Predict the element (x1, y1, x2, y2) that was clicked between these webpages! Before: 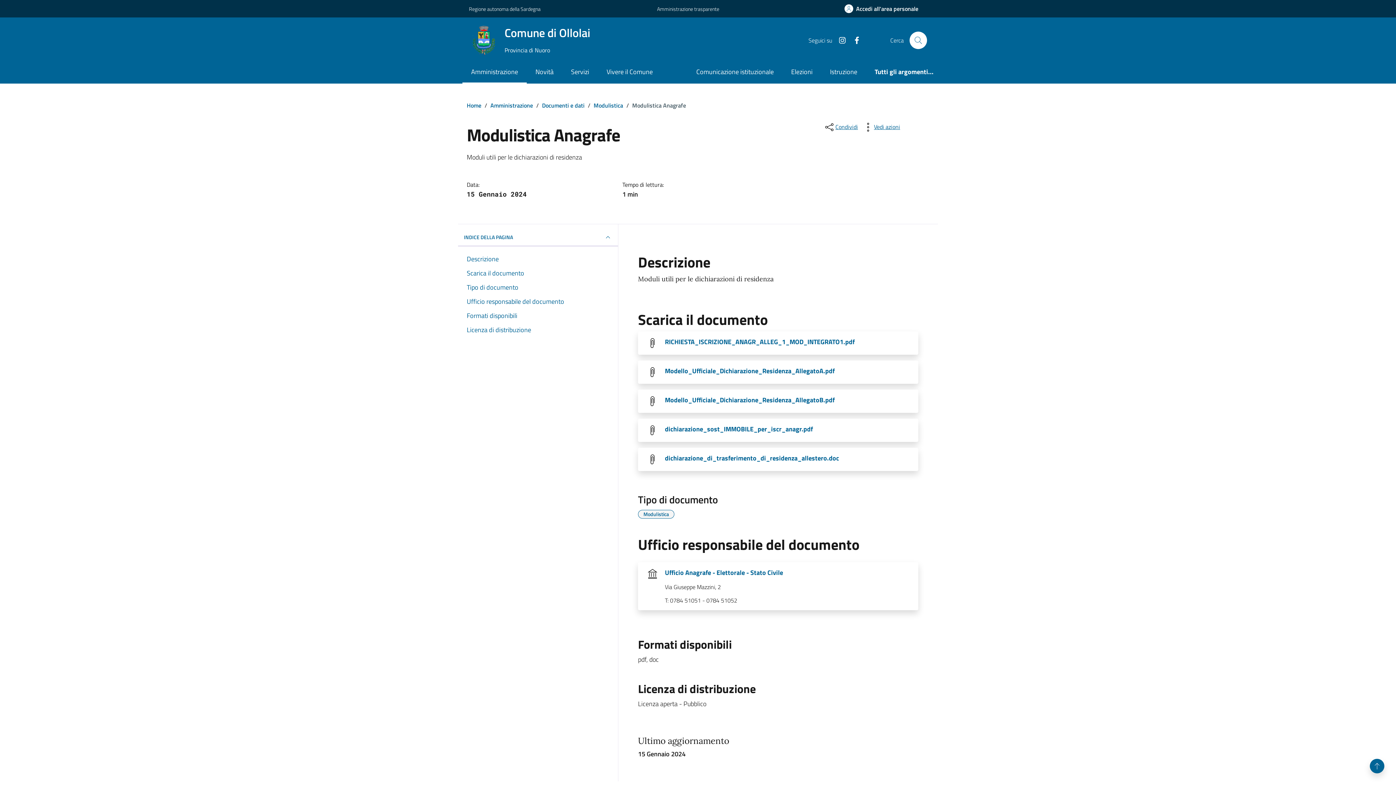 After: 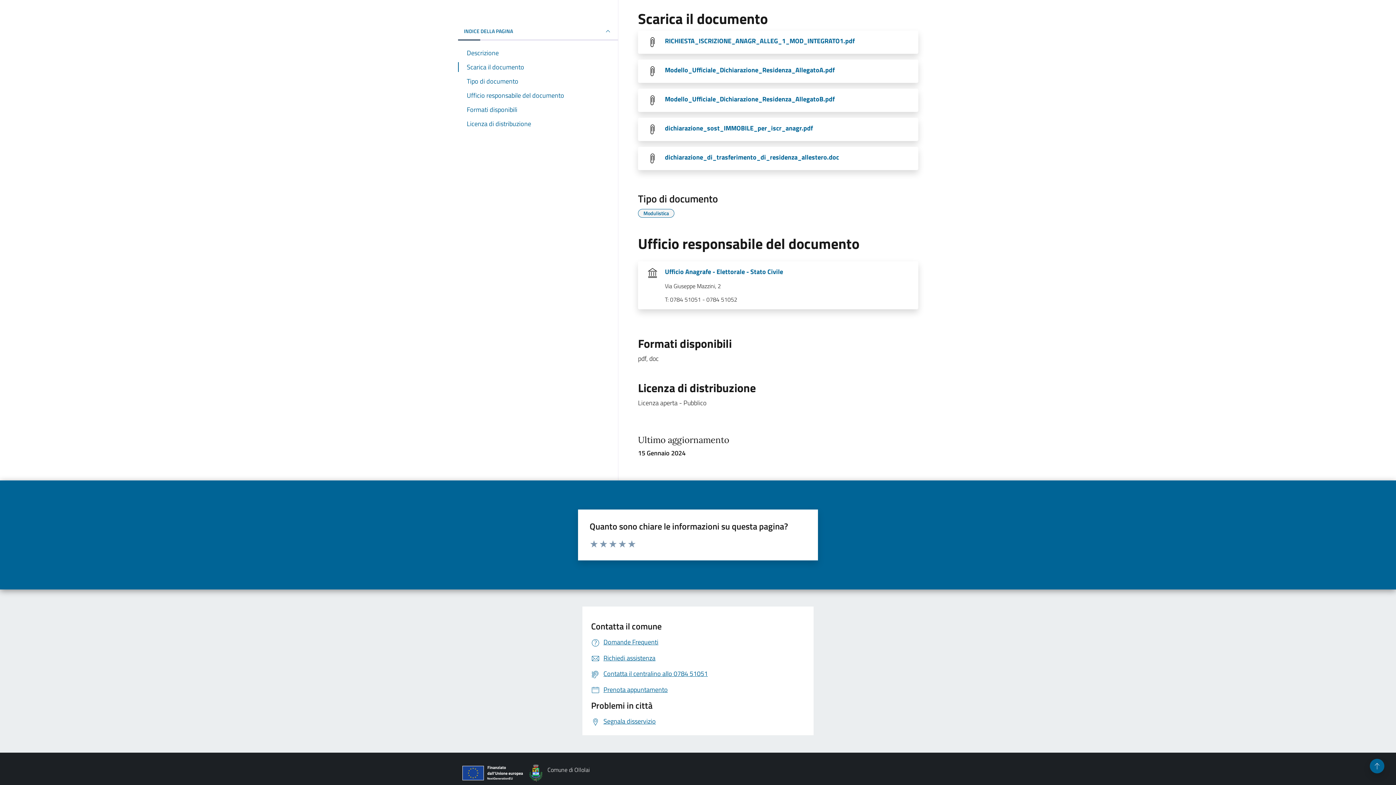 Action: label: Scarica il documento bbox: (458, 268, 618, 278)